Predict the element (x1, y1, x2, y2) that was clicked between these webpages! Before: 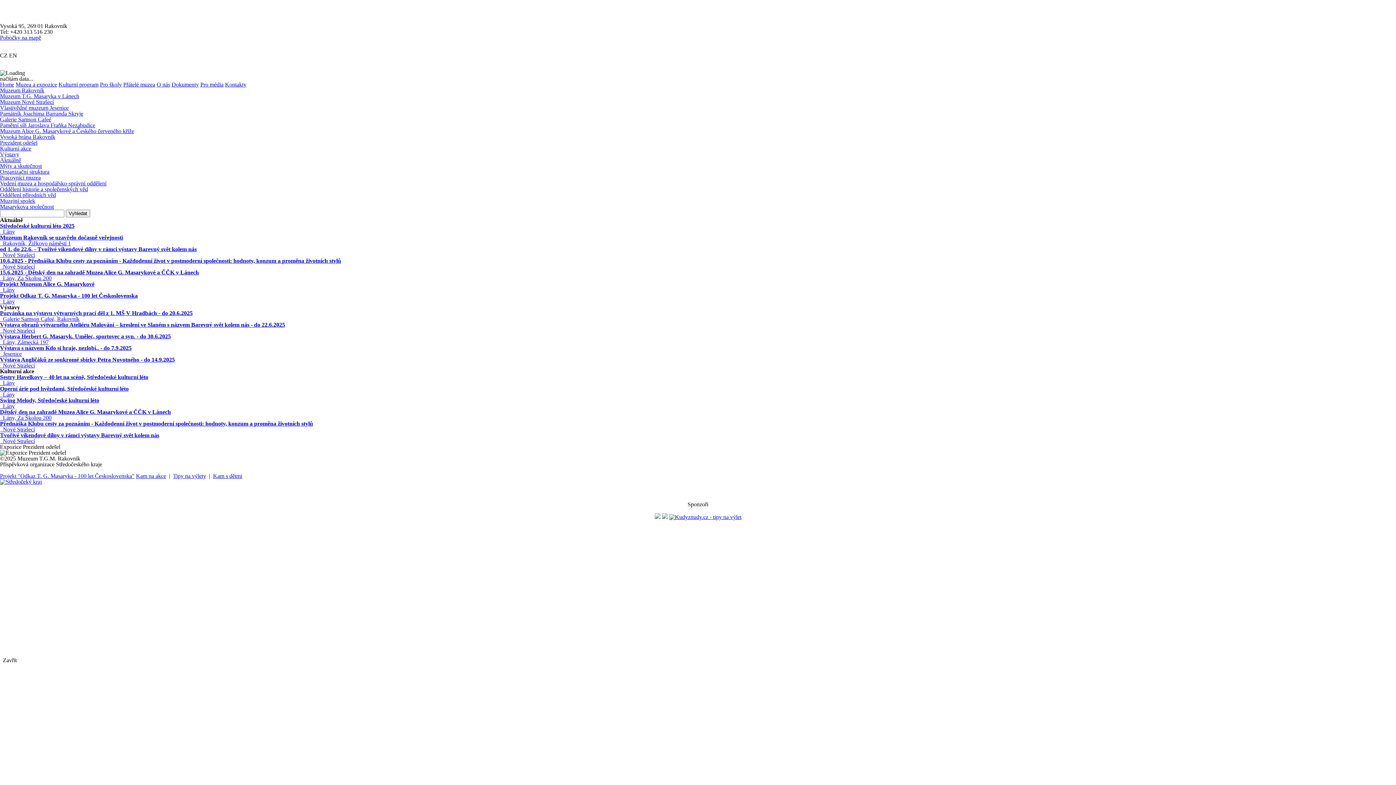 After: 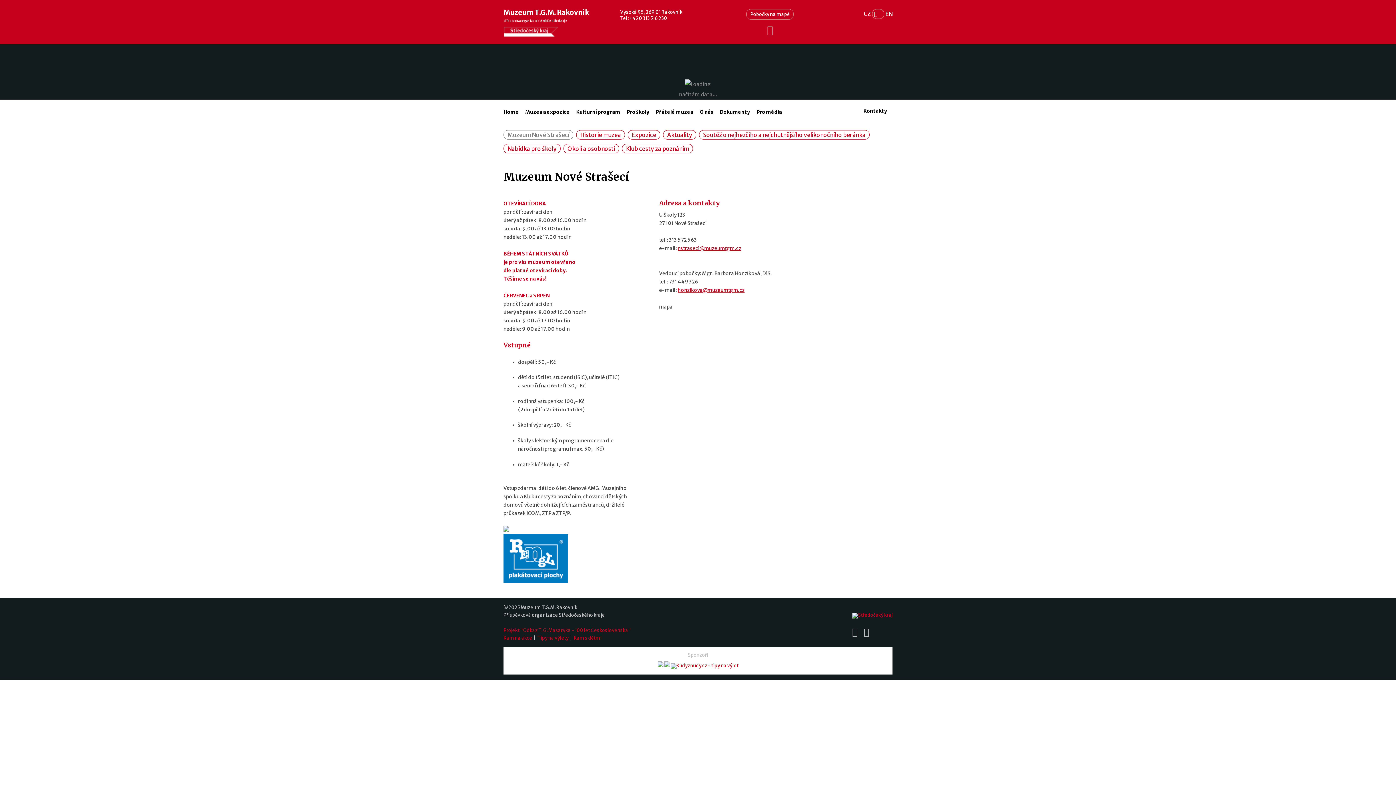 Action: bbox: (0, 98, 53, 105) label: Muzeum Nové Strašecí